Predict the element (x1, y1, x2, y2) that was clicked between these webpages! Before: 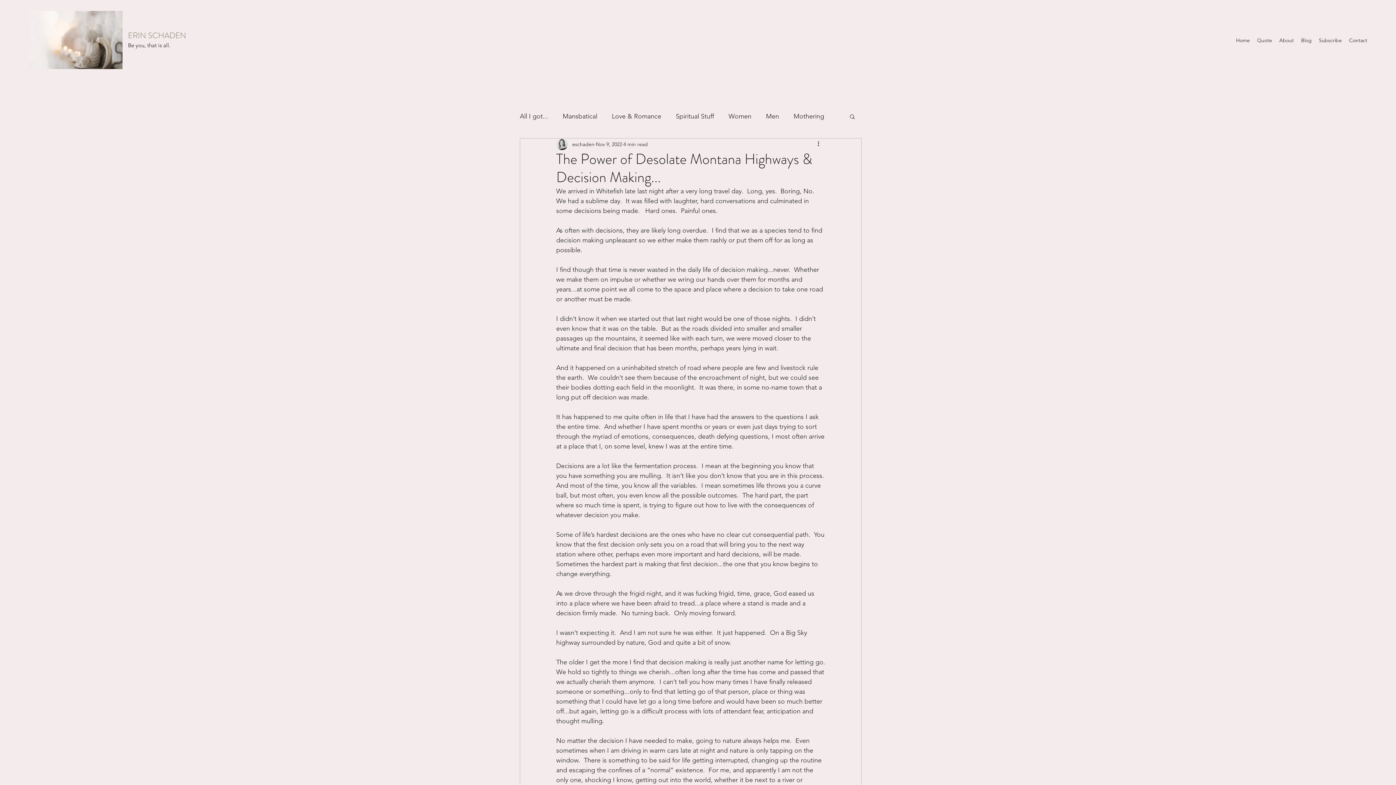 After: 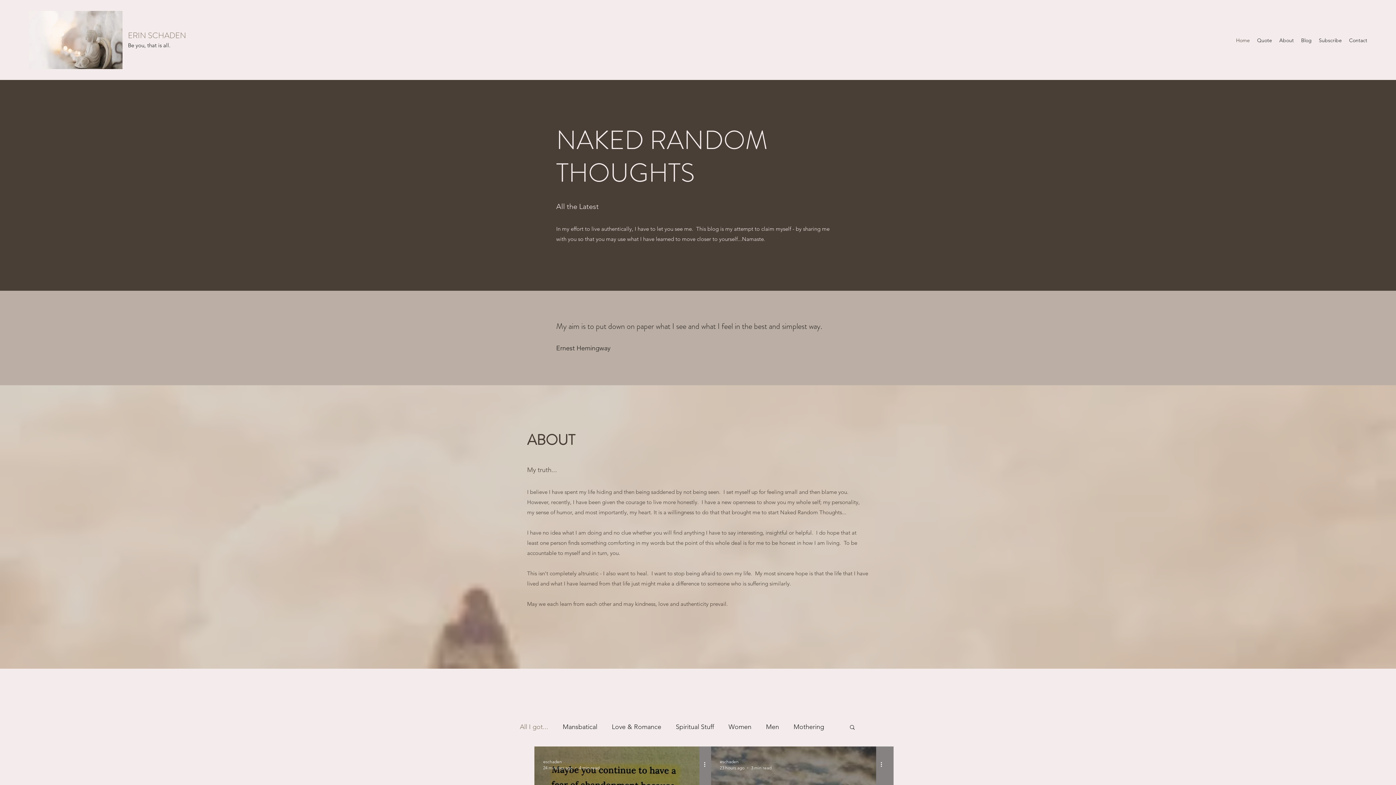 Action: label: Contact bbox: (1345, 34, 1371, 45)